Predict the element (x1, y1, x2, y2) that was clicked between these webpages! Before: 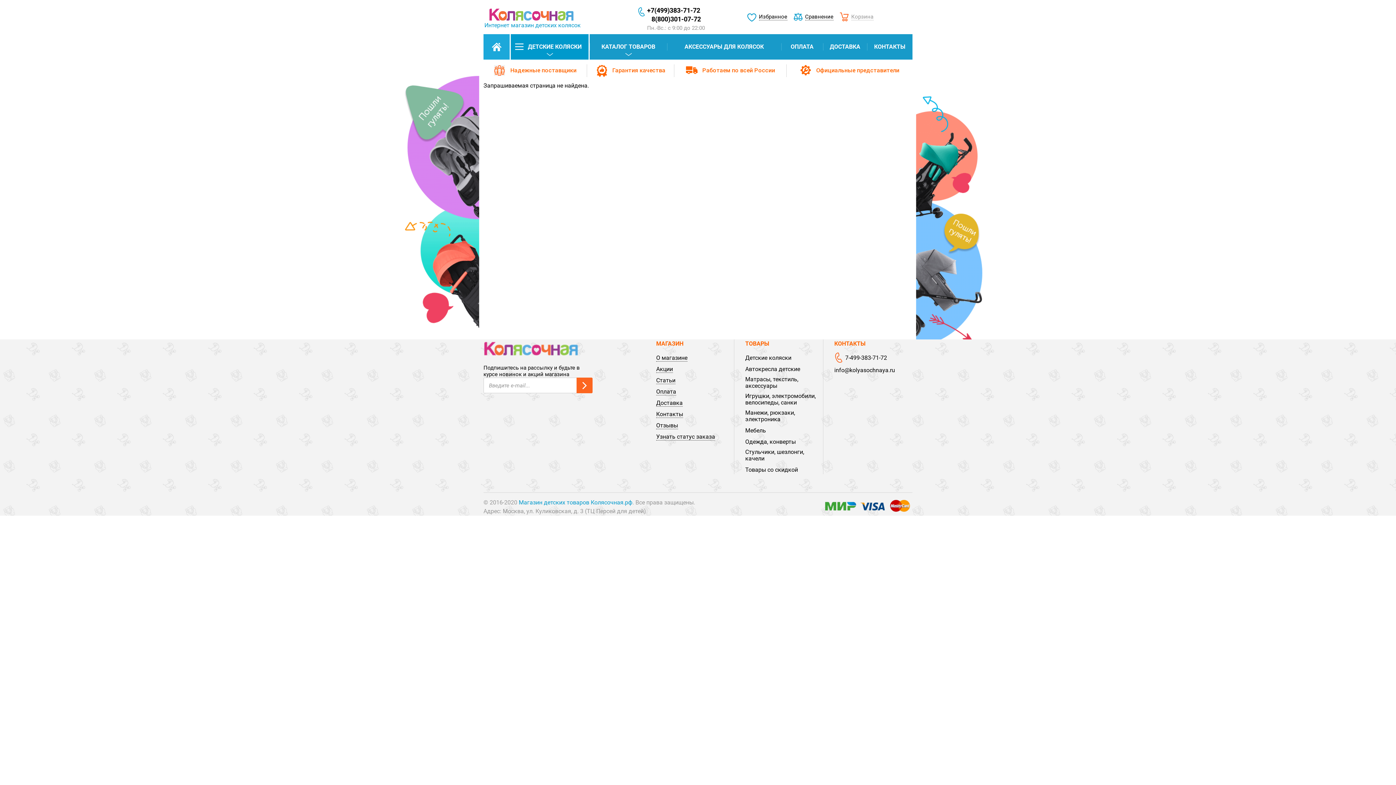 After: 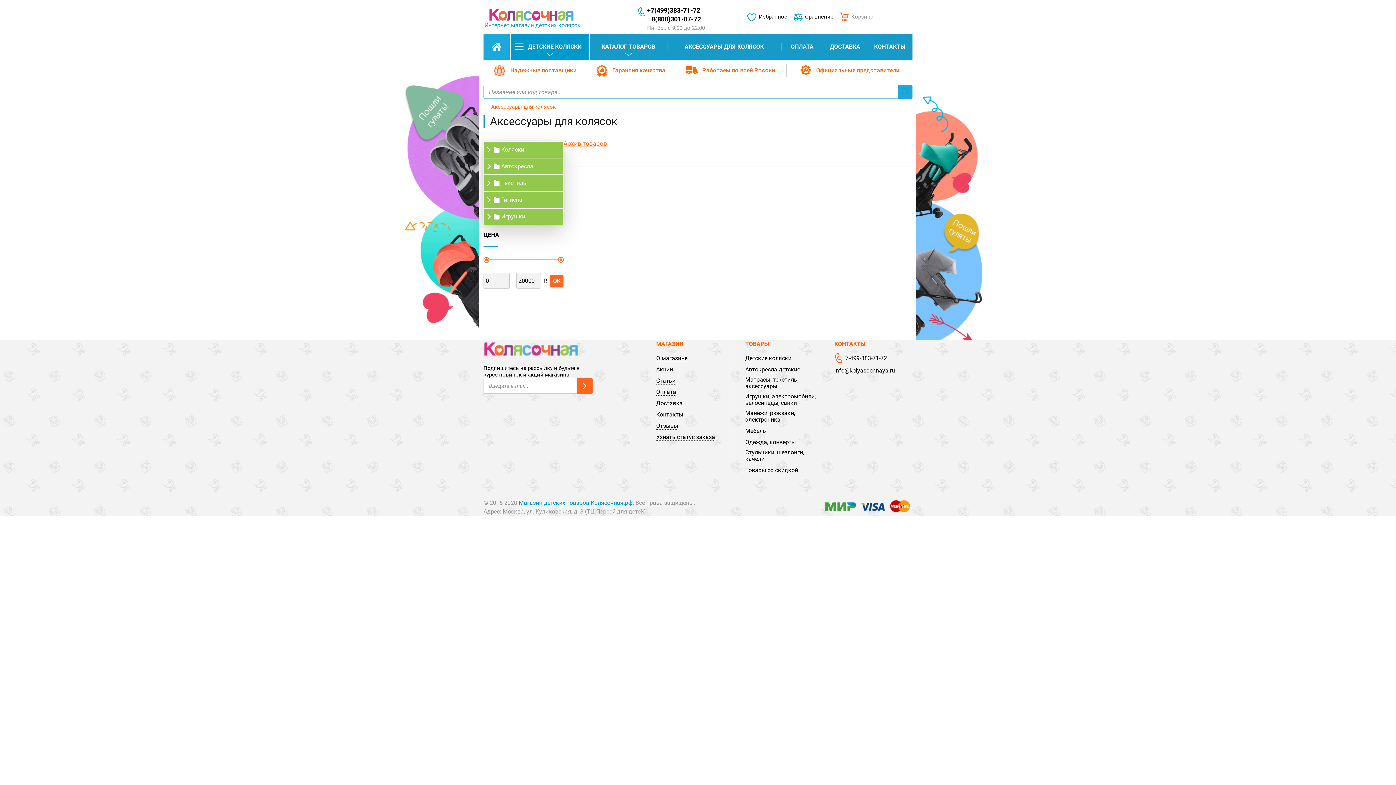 Action: label: АКСЕССУАРЫ ДЛЯ КОЛЯСОК bbox: (667, 34, 781, 59)